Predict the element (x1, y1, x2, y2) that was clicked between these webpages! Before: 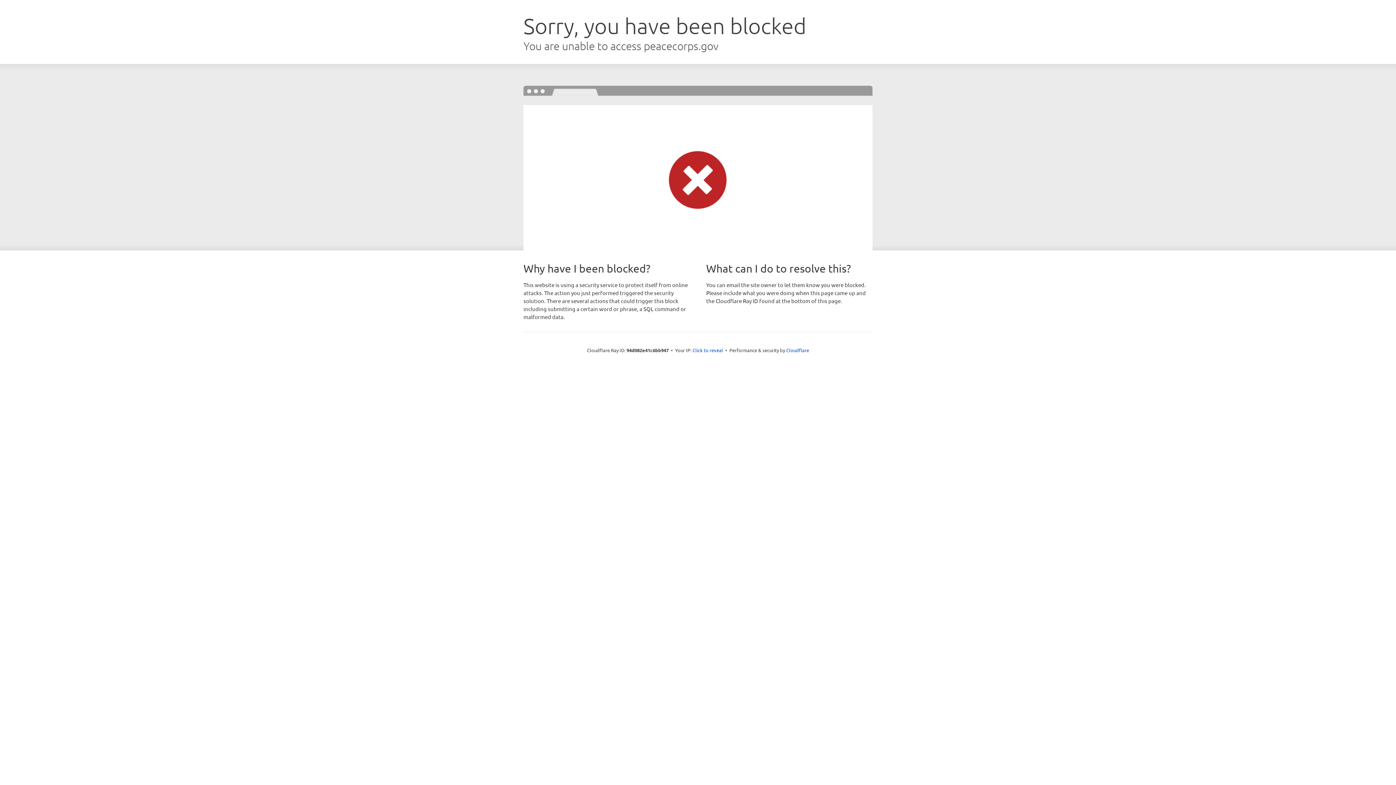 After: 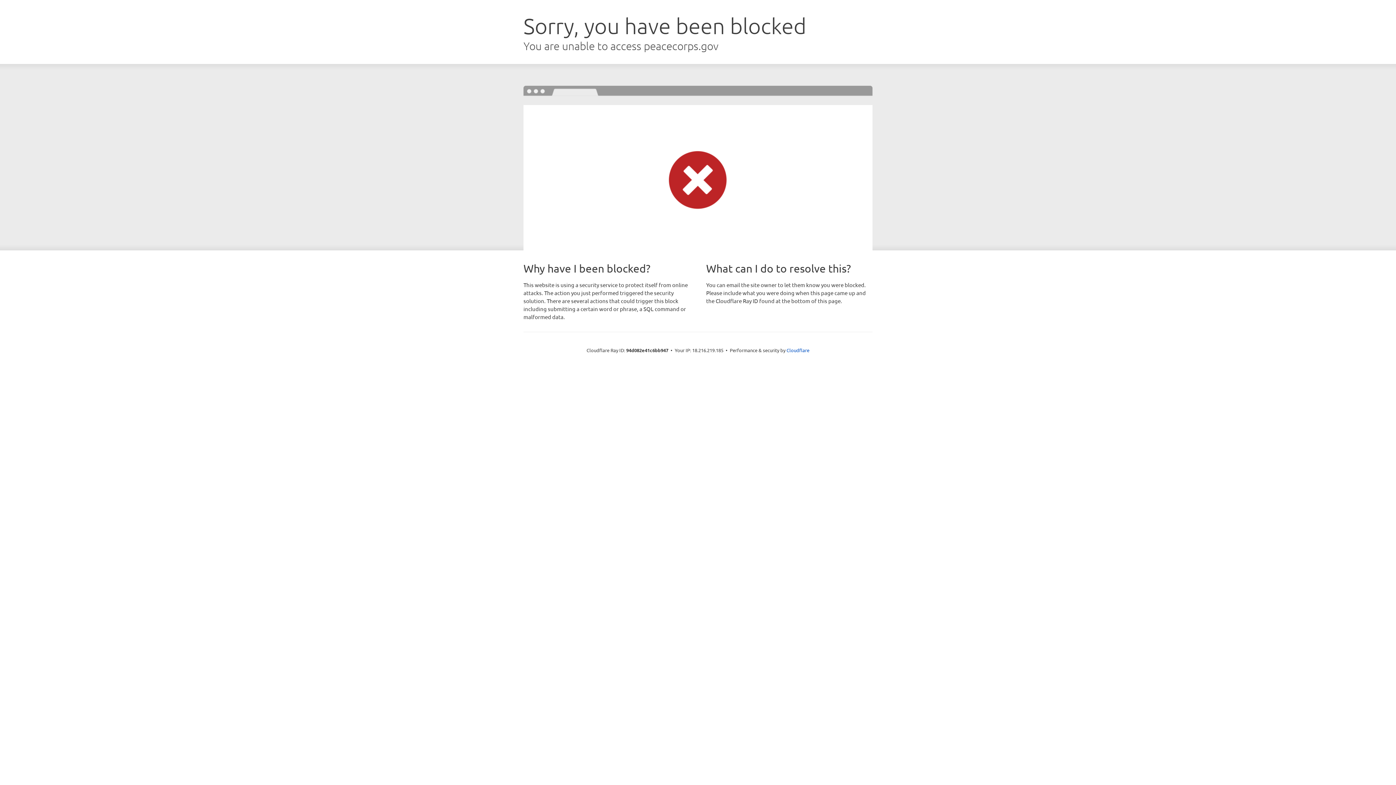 Action: bbox: (692, 346, 723, 353) label: Click to reveal